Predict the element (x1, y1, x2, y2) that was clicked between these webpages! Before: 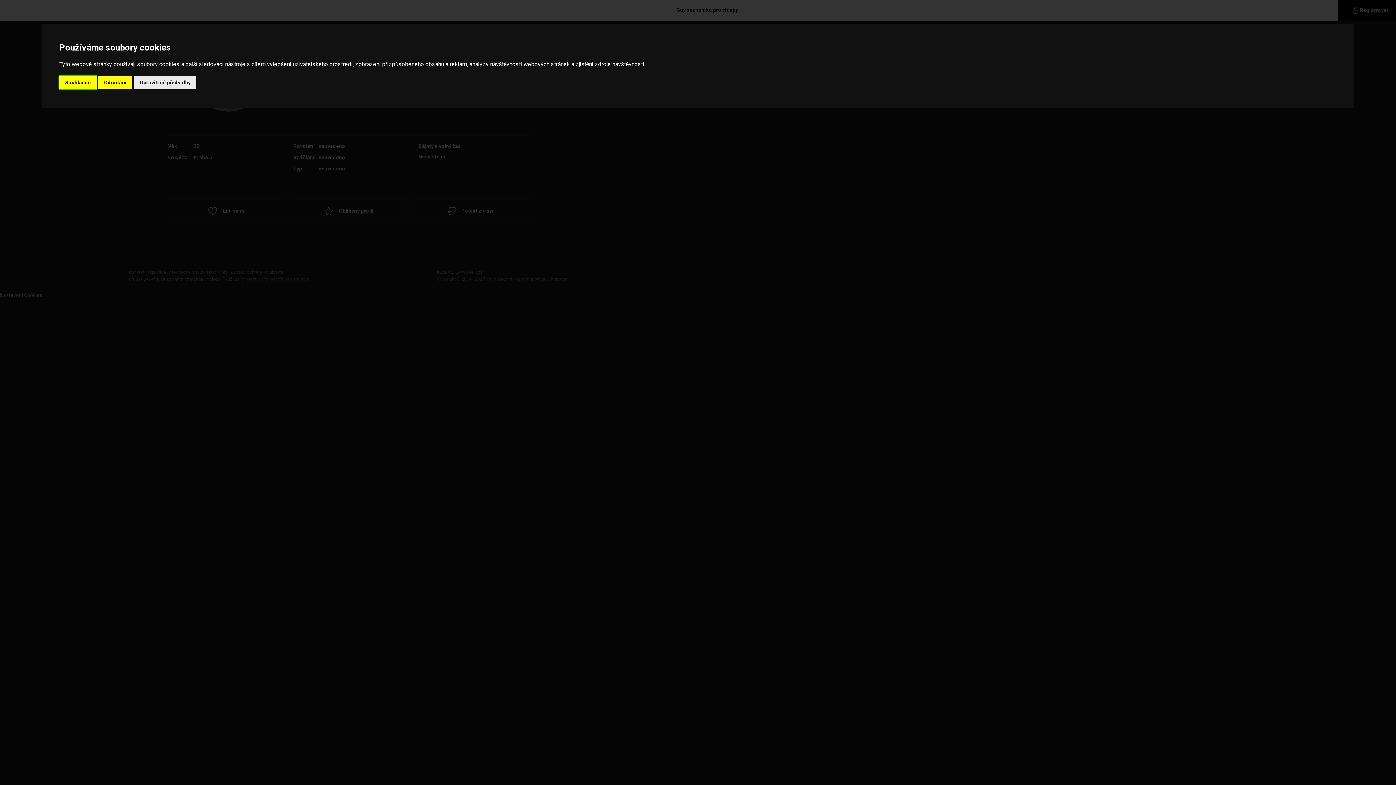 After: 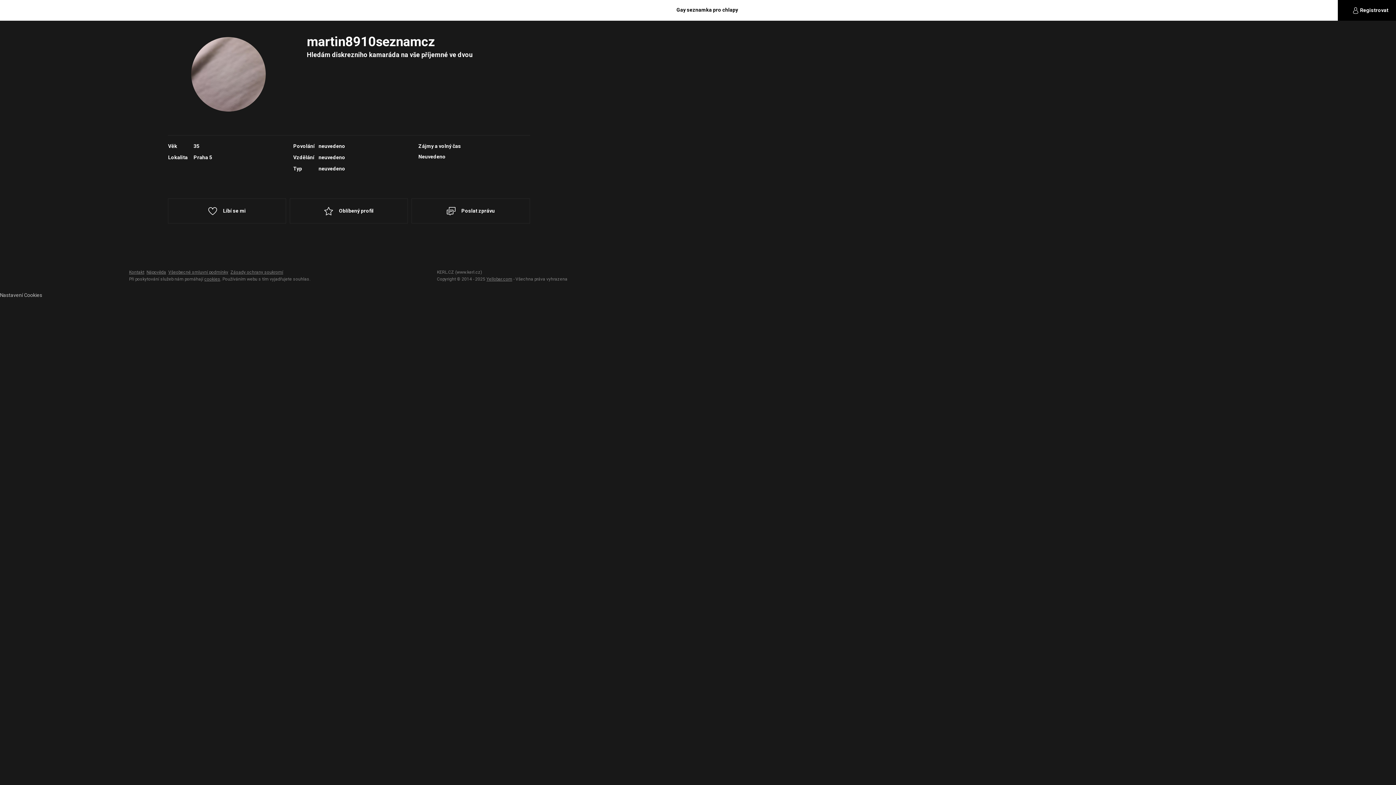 Action: bbox: (98, 75, 132, 89) label: Odmítám